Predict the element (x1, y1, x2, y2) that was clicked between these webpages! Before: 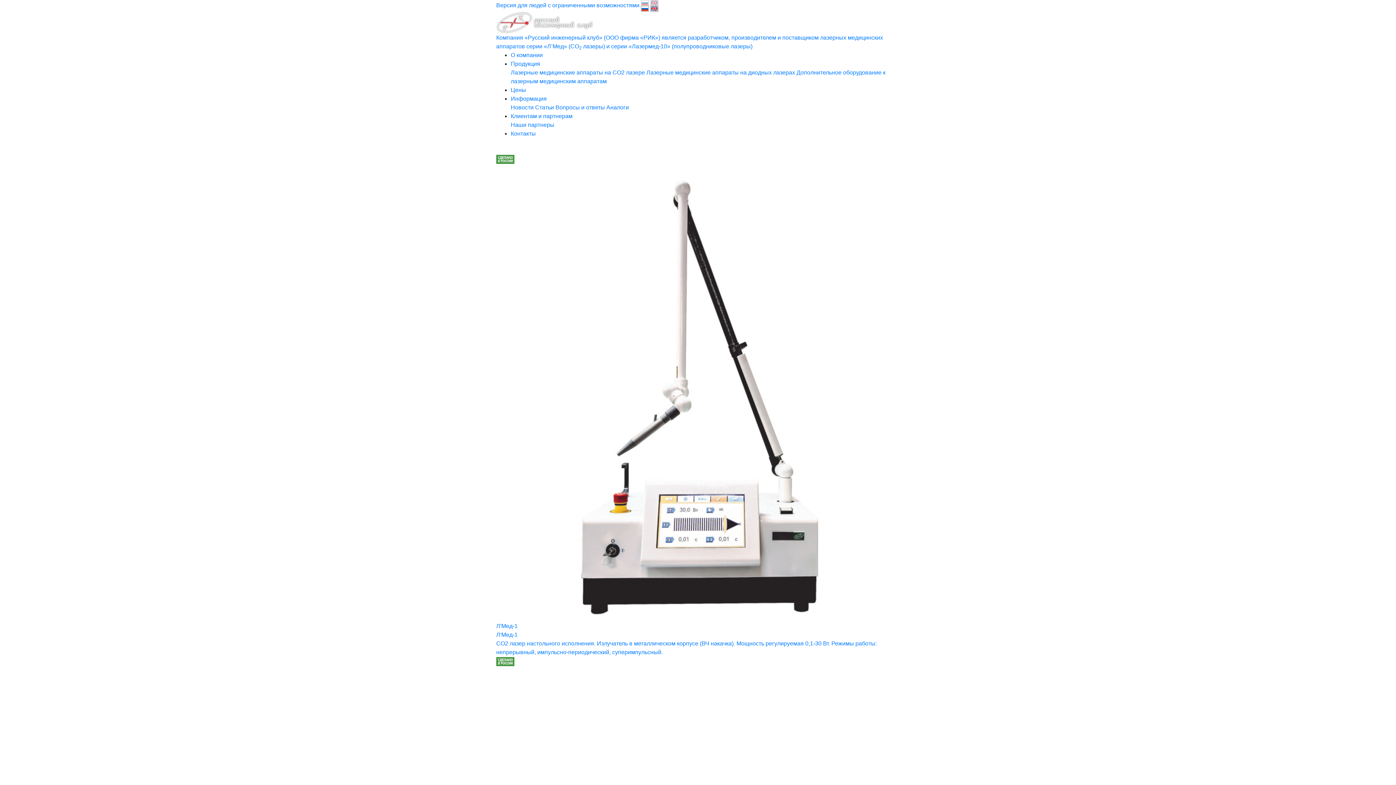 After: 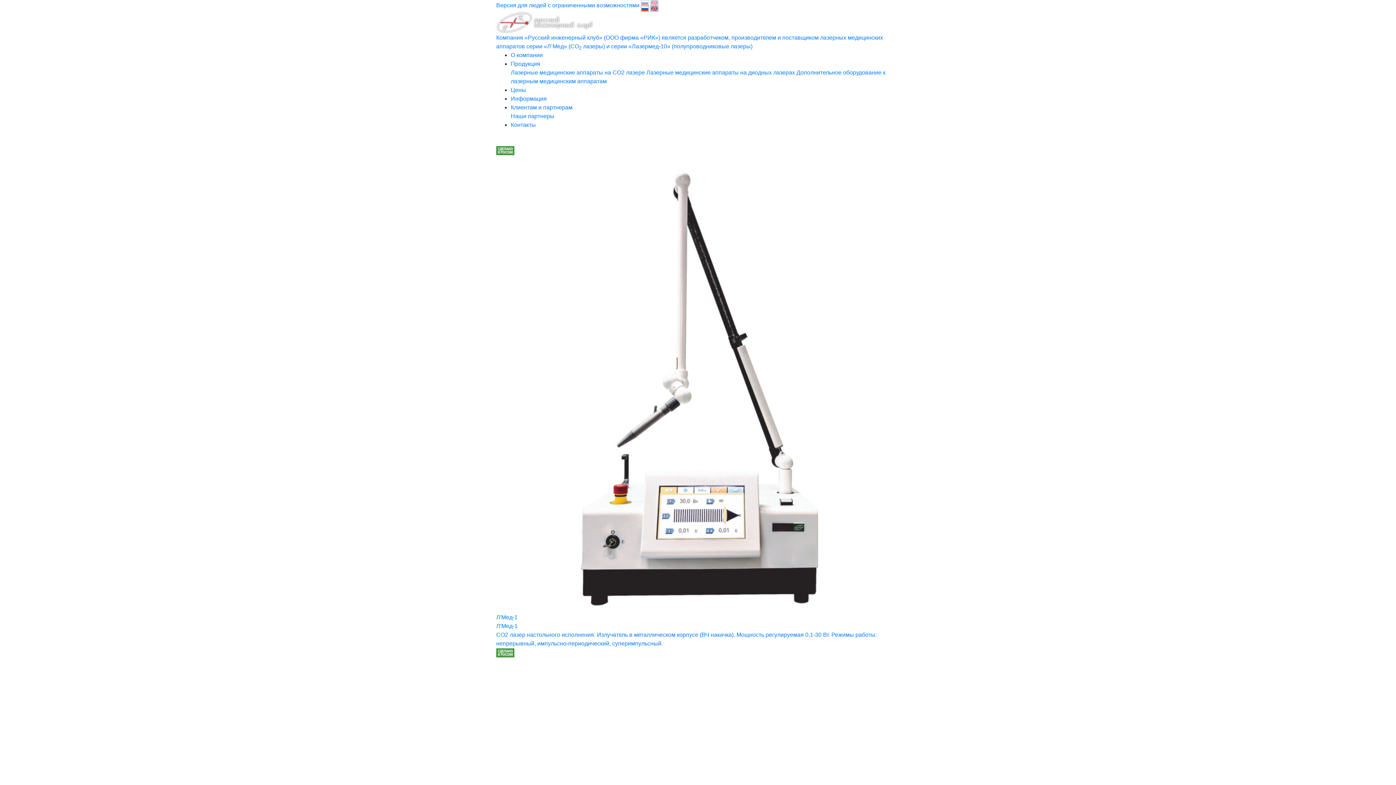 Action: bbox: (510, 104, 533, 110) label: Новости